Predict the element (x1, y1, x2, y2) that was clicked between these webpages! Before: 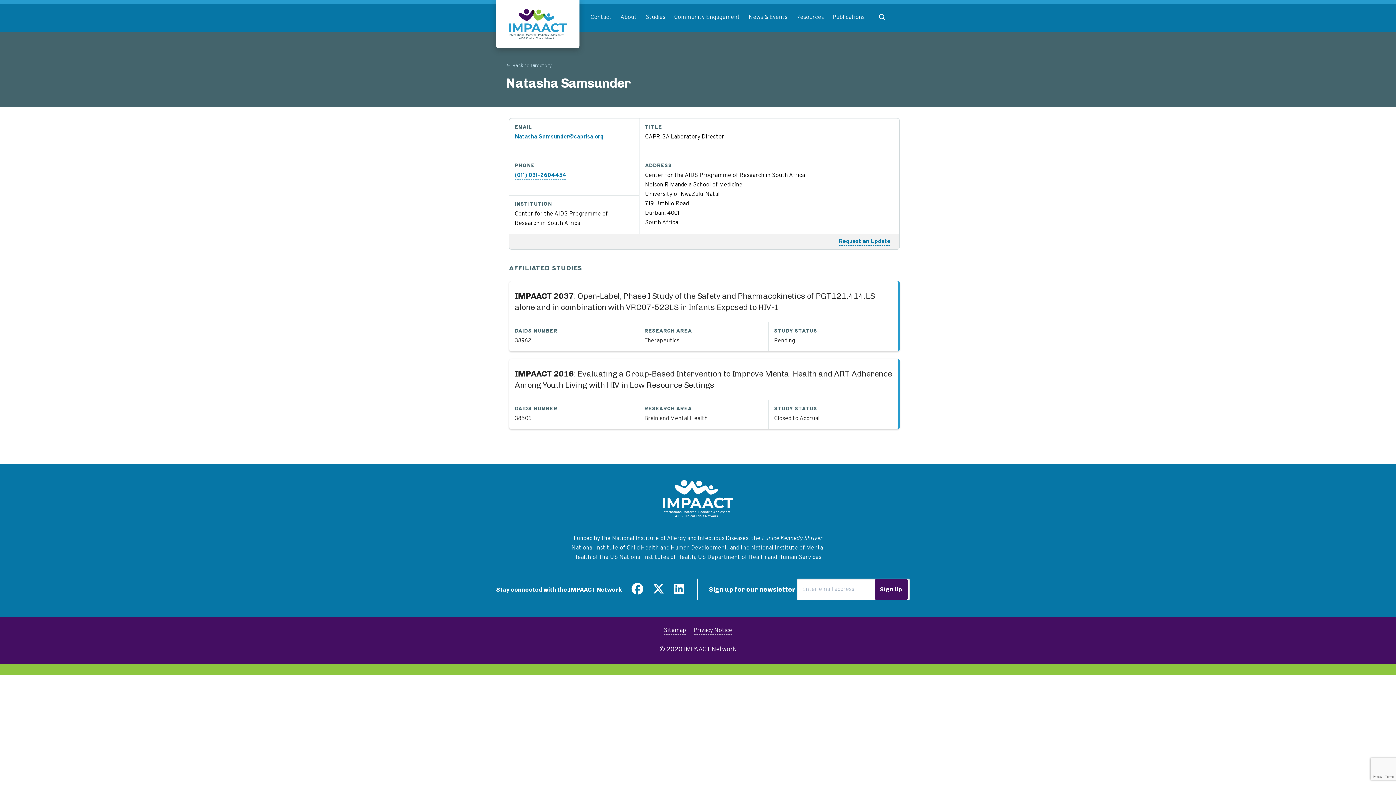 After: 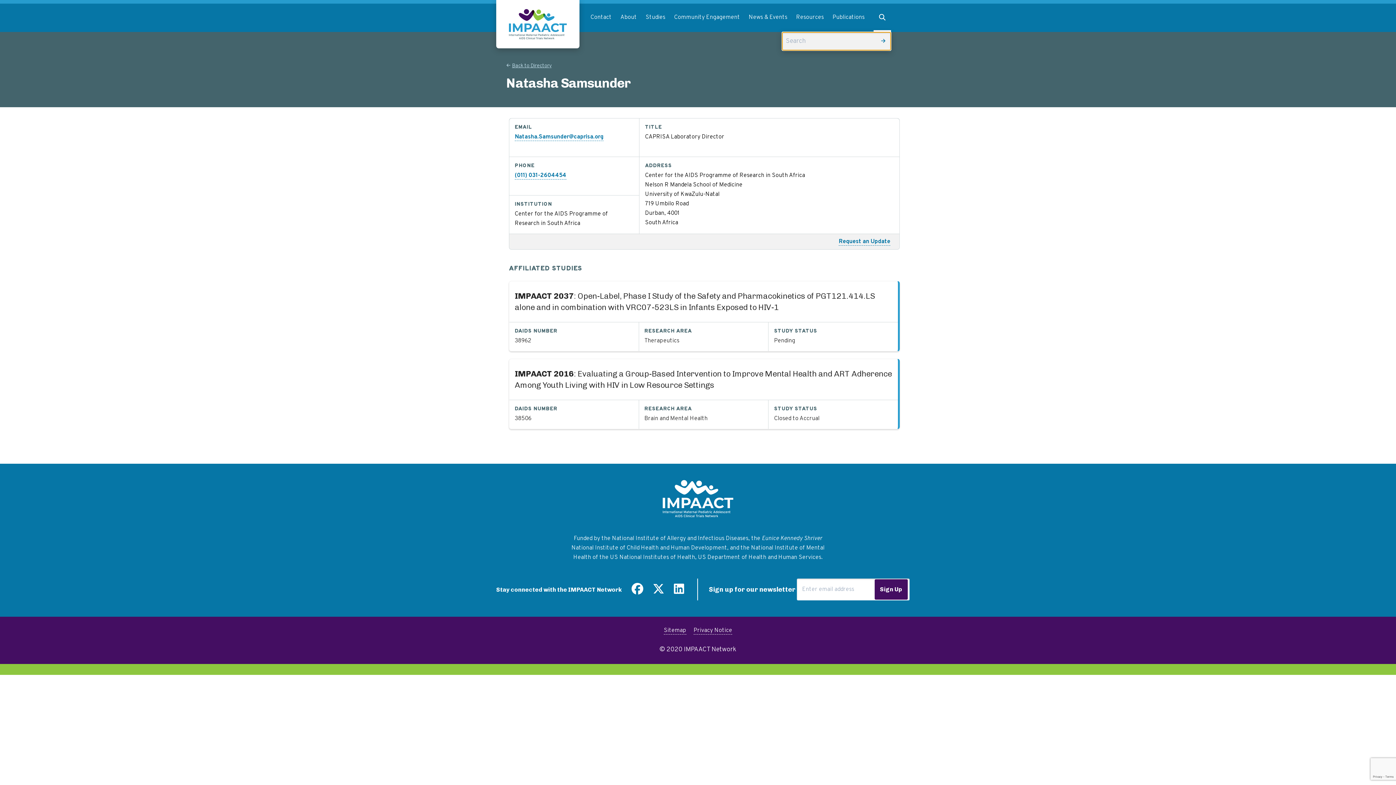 Action: bbox: (873, 3, 891, 32) label: Expand search